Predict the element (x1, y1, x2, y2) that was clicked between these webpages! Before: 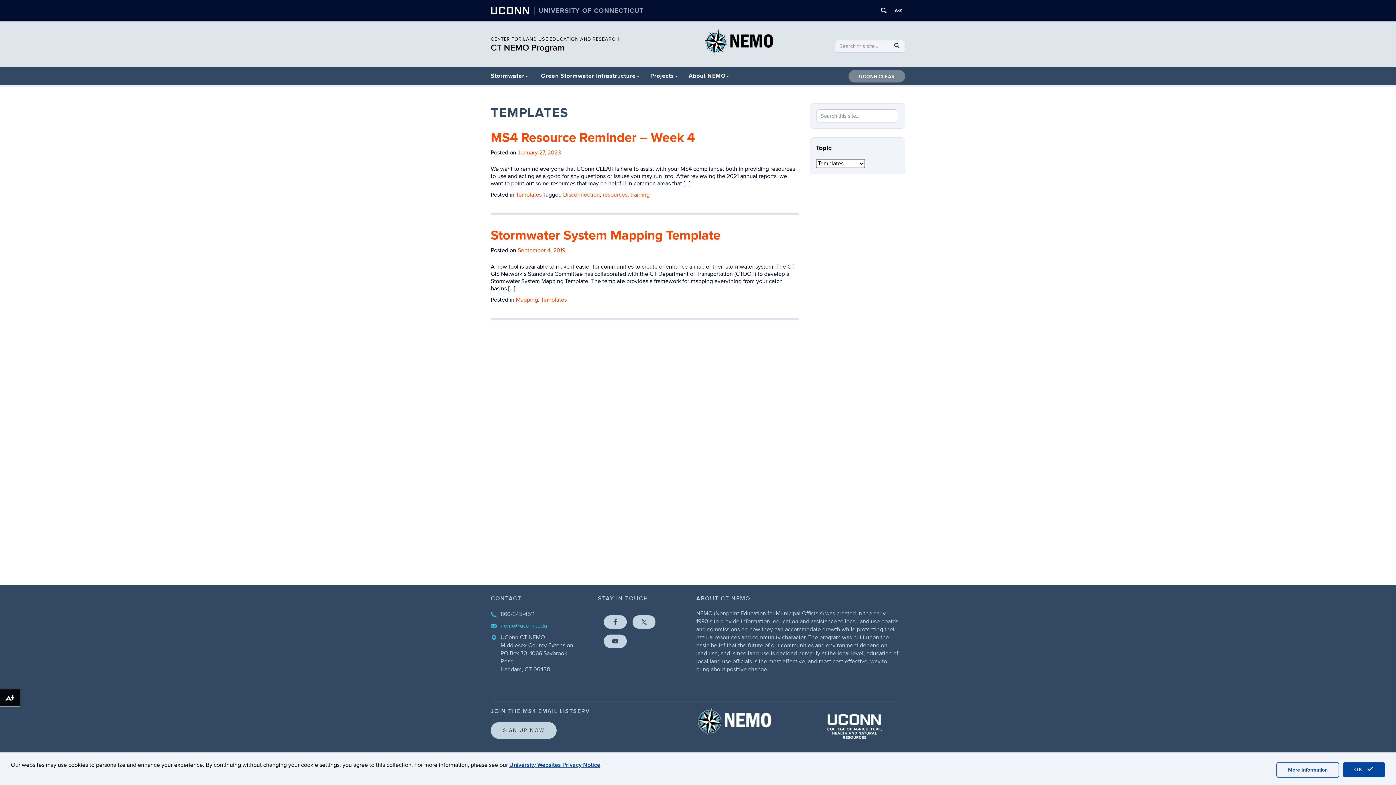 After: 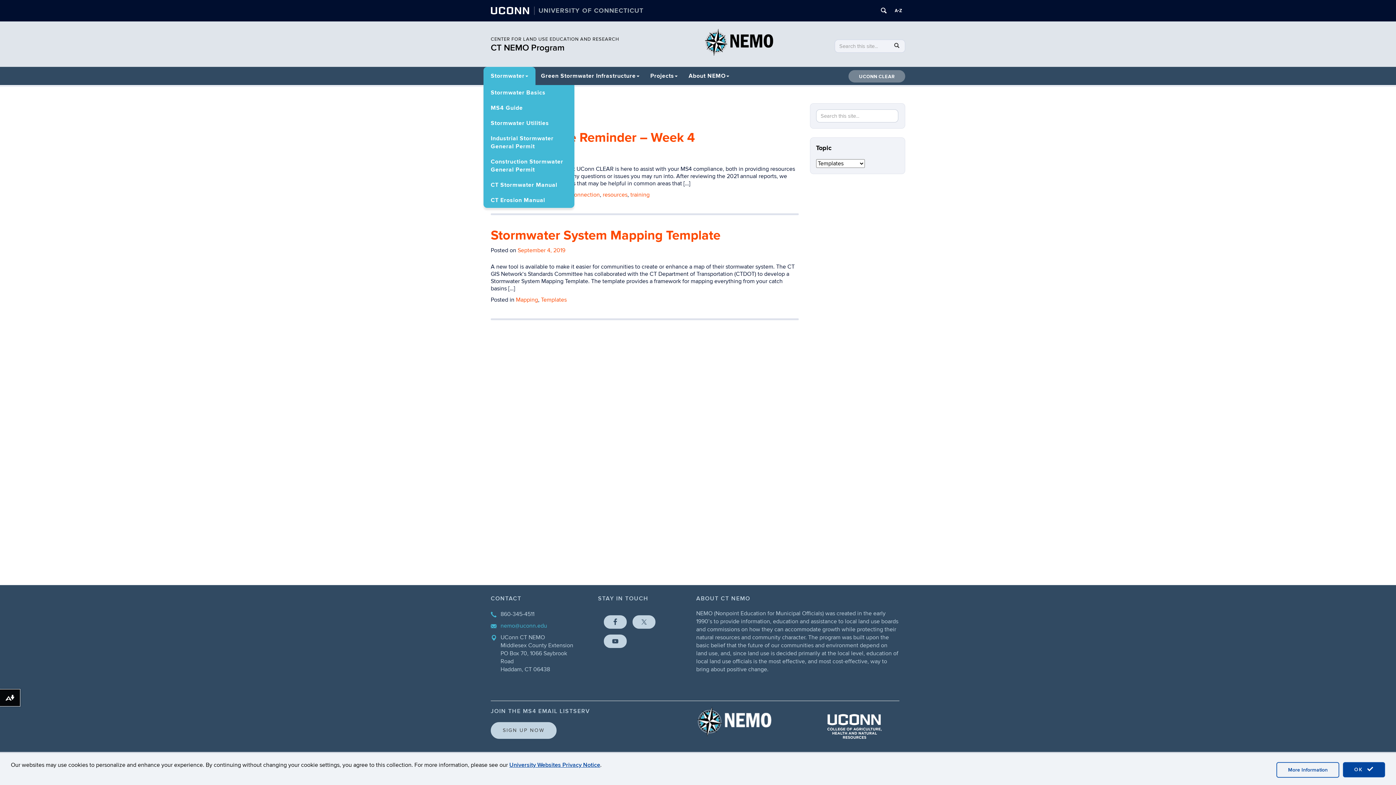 Action: label: Stormwater bbox: (483, 66, 535, 85)